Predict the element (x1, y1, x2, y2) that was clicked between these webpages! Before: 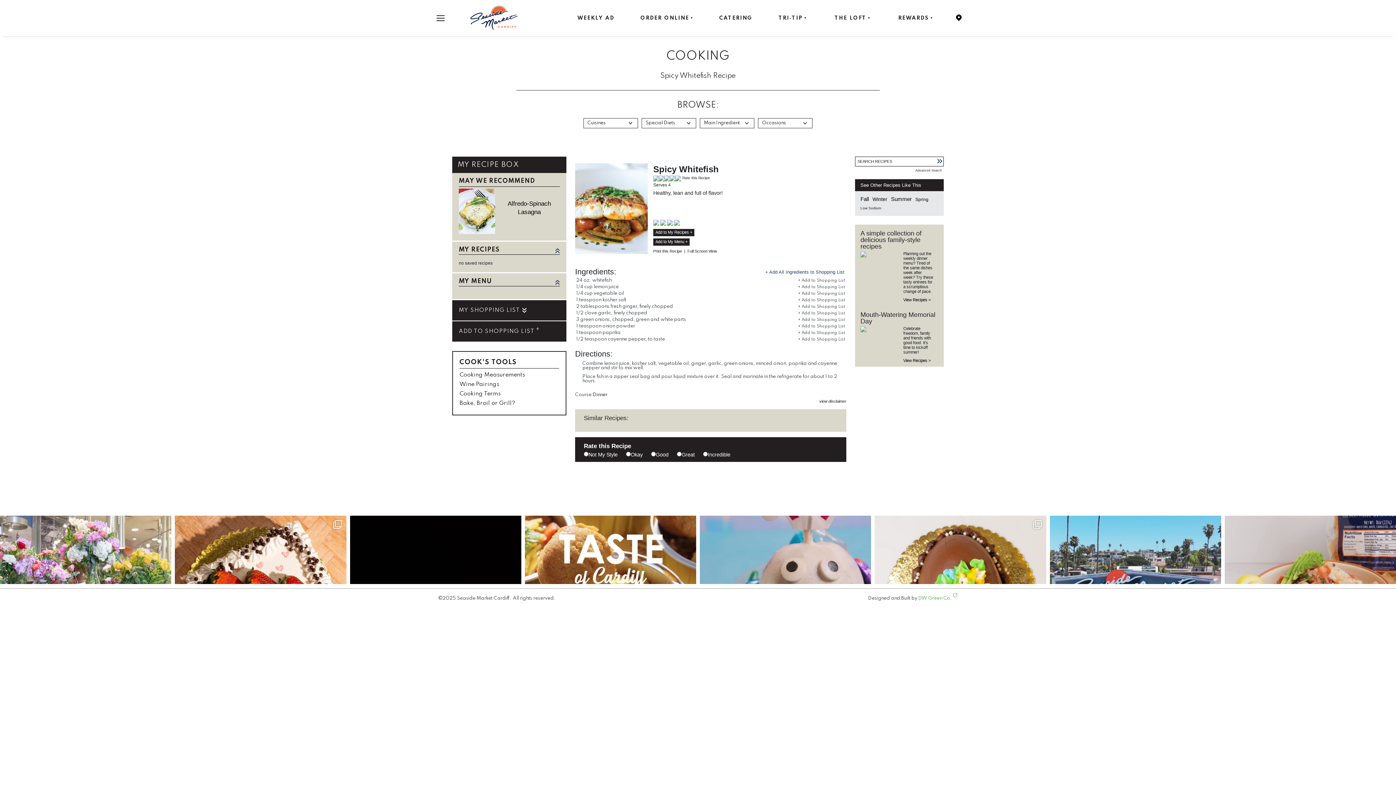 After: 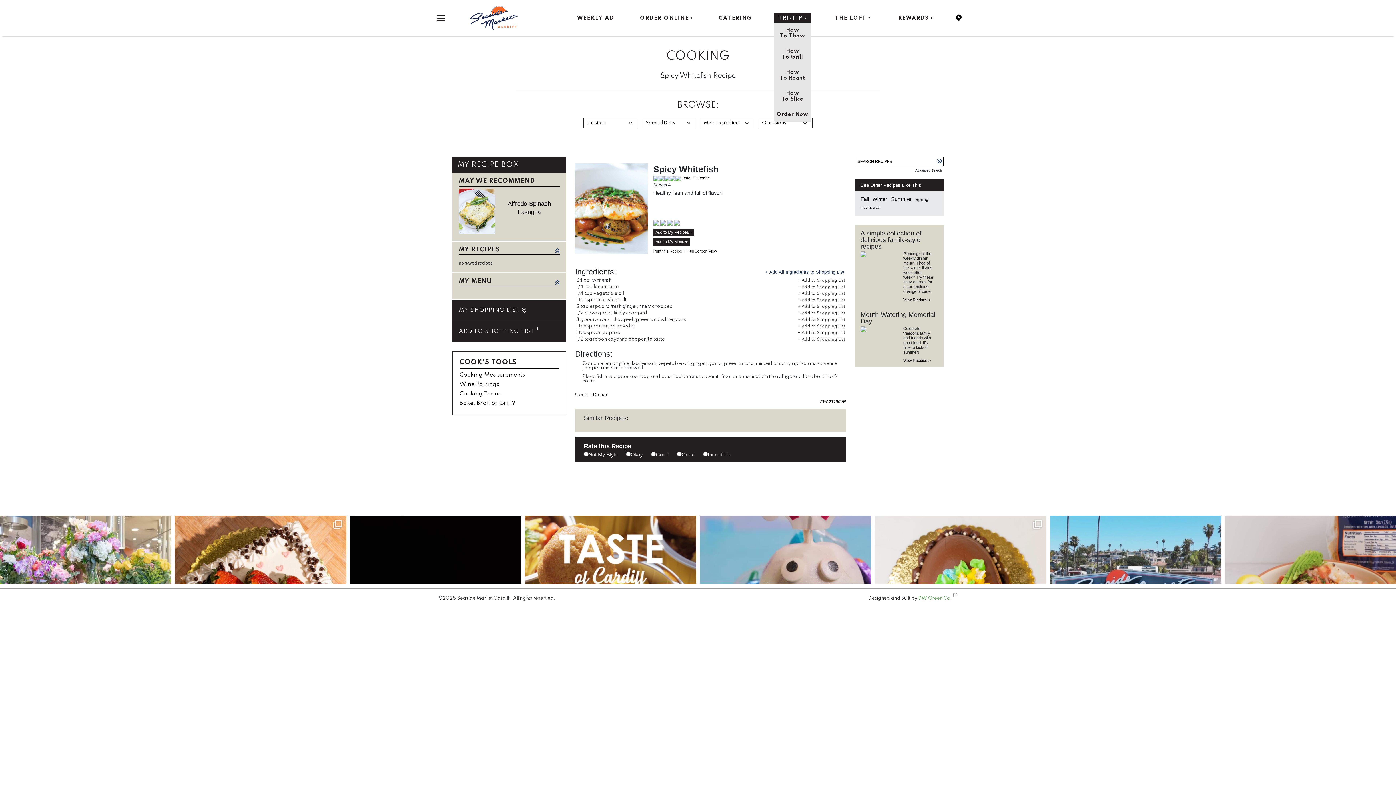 Action: bbox: (773, 12, 811, 22) label: TRI‑TIP